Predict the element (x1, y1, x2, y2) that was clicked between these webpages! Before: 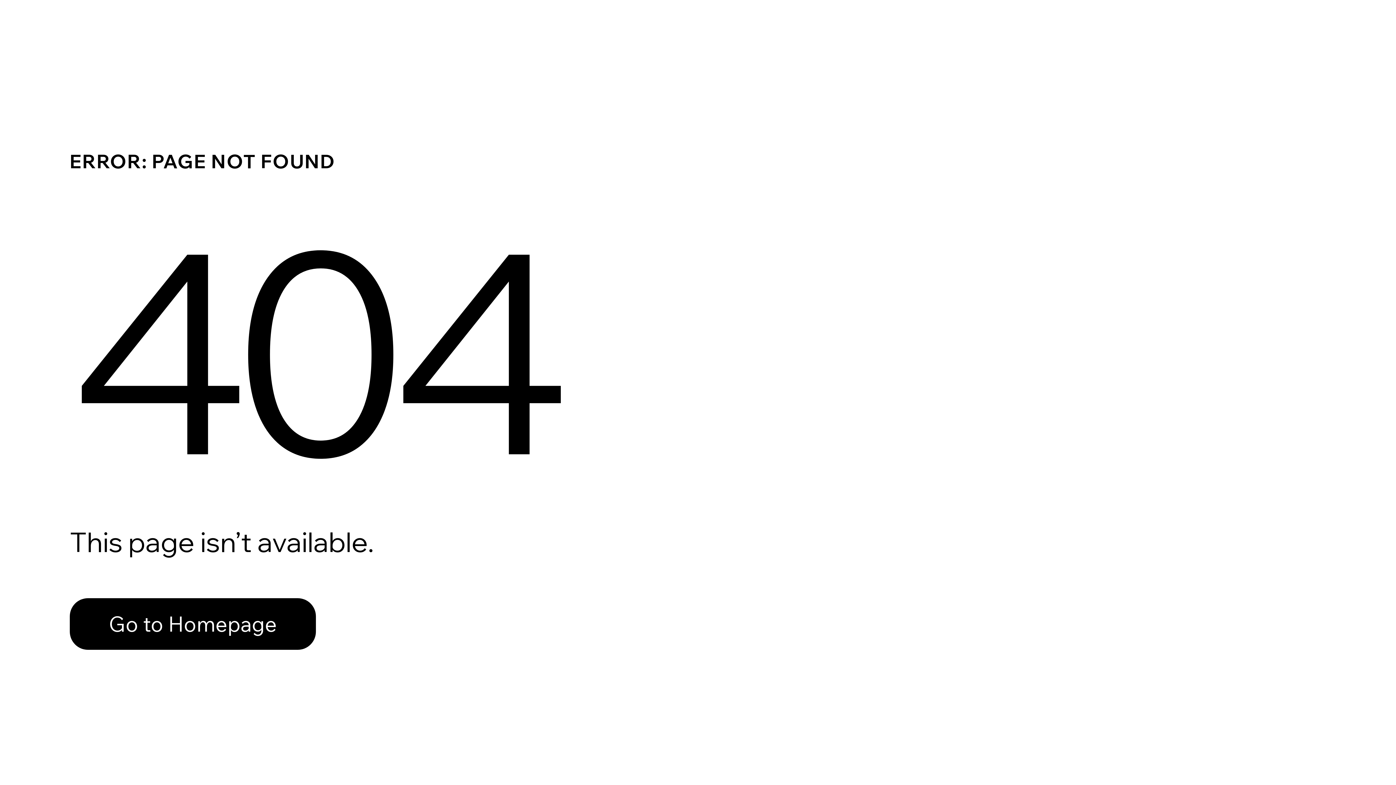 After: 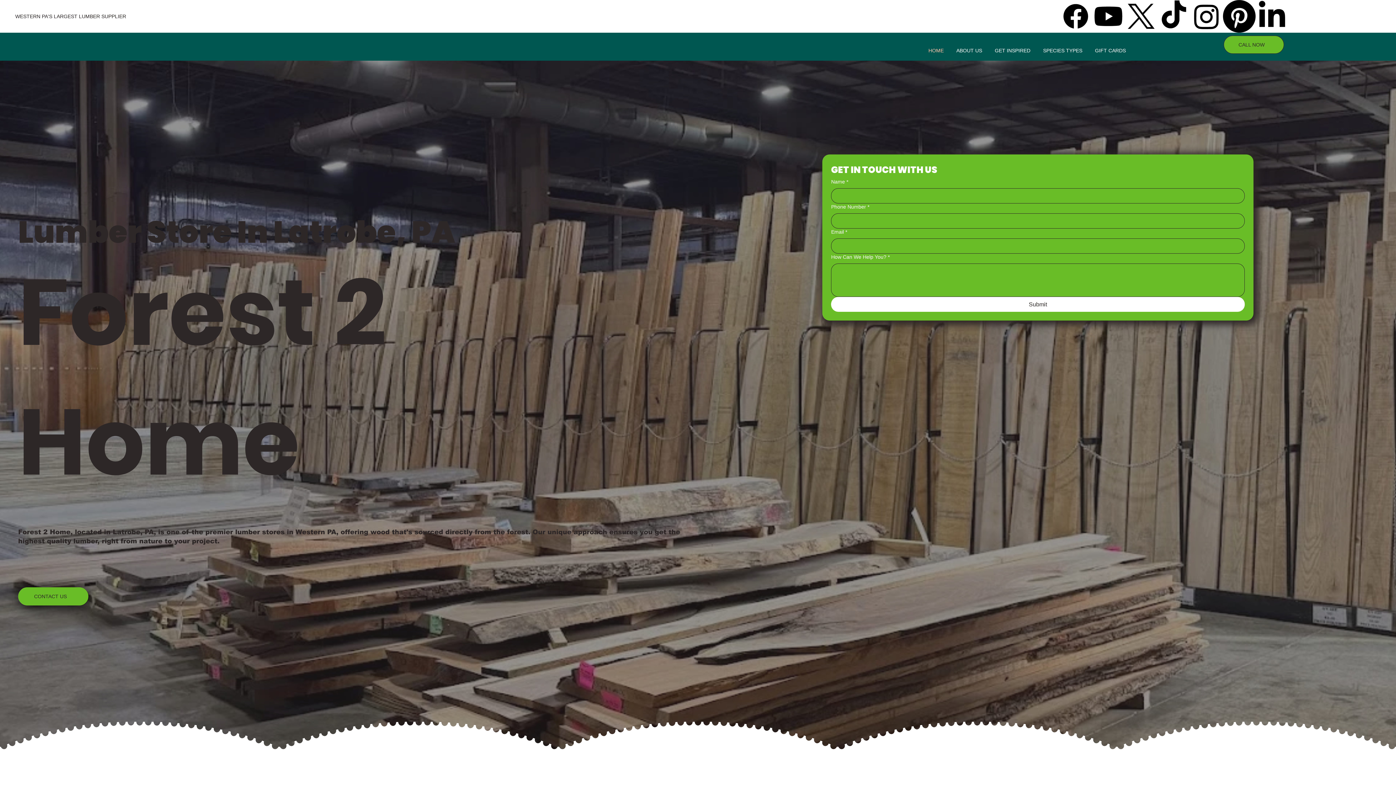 Action: label: Go to Homepage bbox: (69, 582, 768, 659)